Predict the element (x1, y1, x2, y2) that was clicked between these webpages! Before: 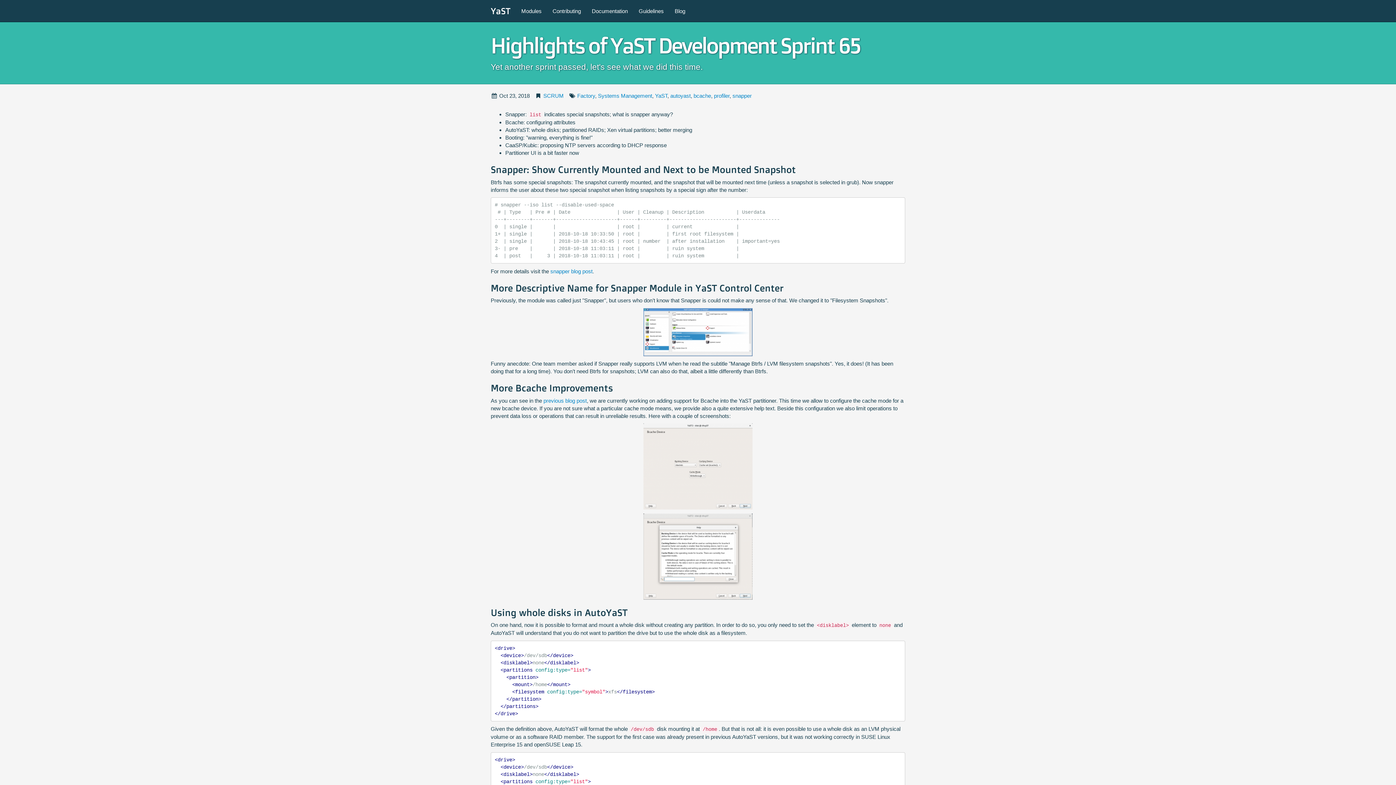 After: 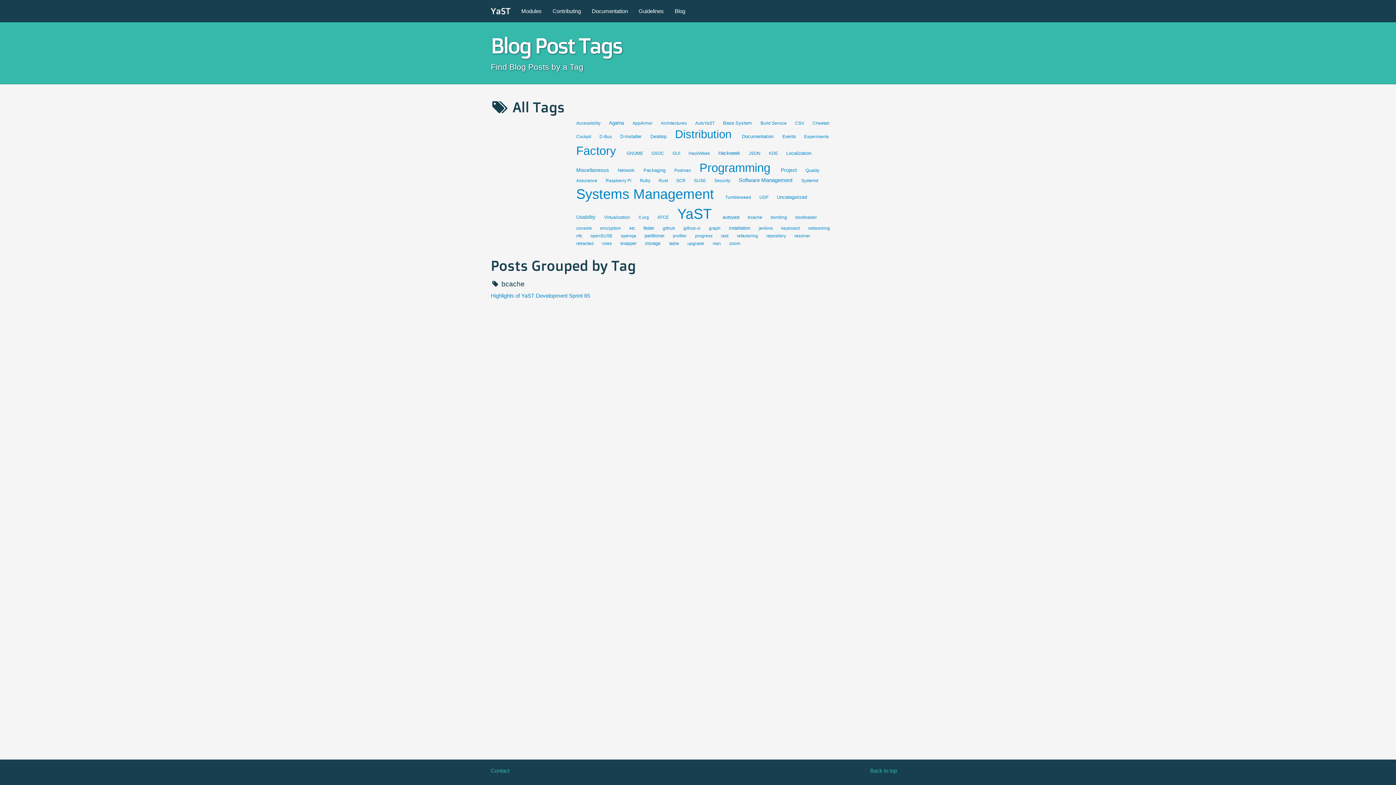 Action: bbox: (693, 92, 711, 98) label: bcache